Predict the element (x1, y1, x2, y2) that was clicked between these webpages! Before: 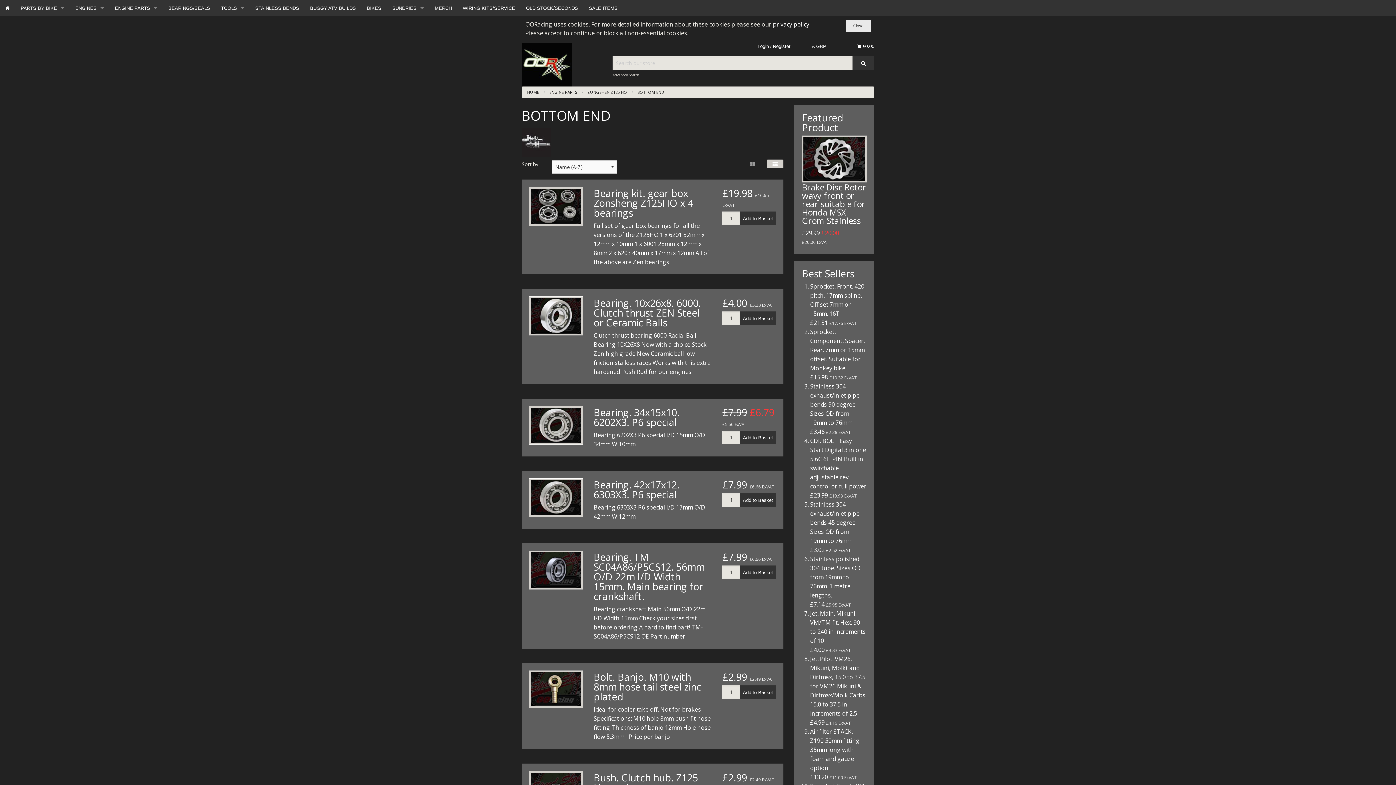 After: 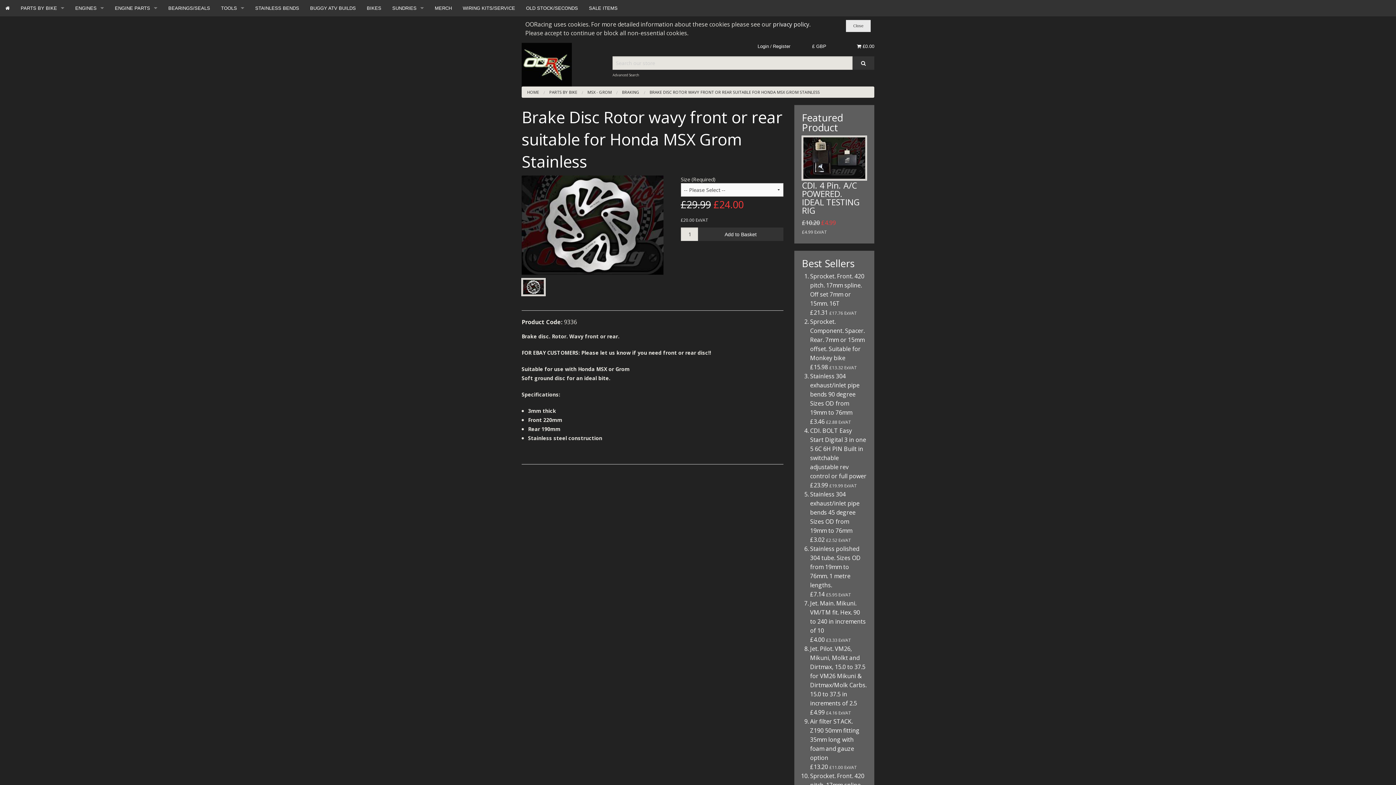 Action: bbox: (802, 181, 866, 226) label: Brake Disc Rotor wavy front or rear suitable for Honda MSX Grom Stainless